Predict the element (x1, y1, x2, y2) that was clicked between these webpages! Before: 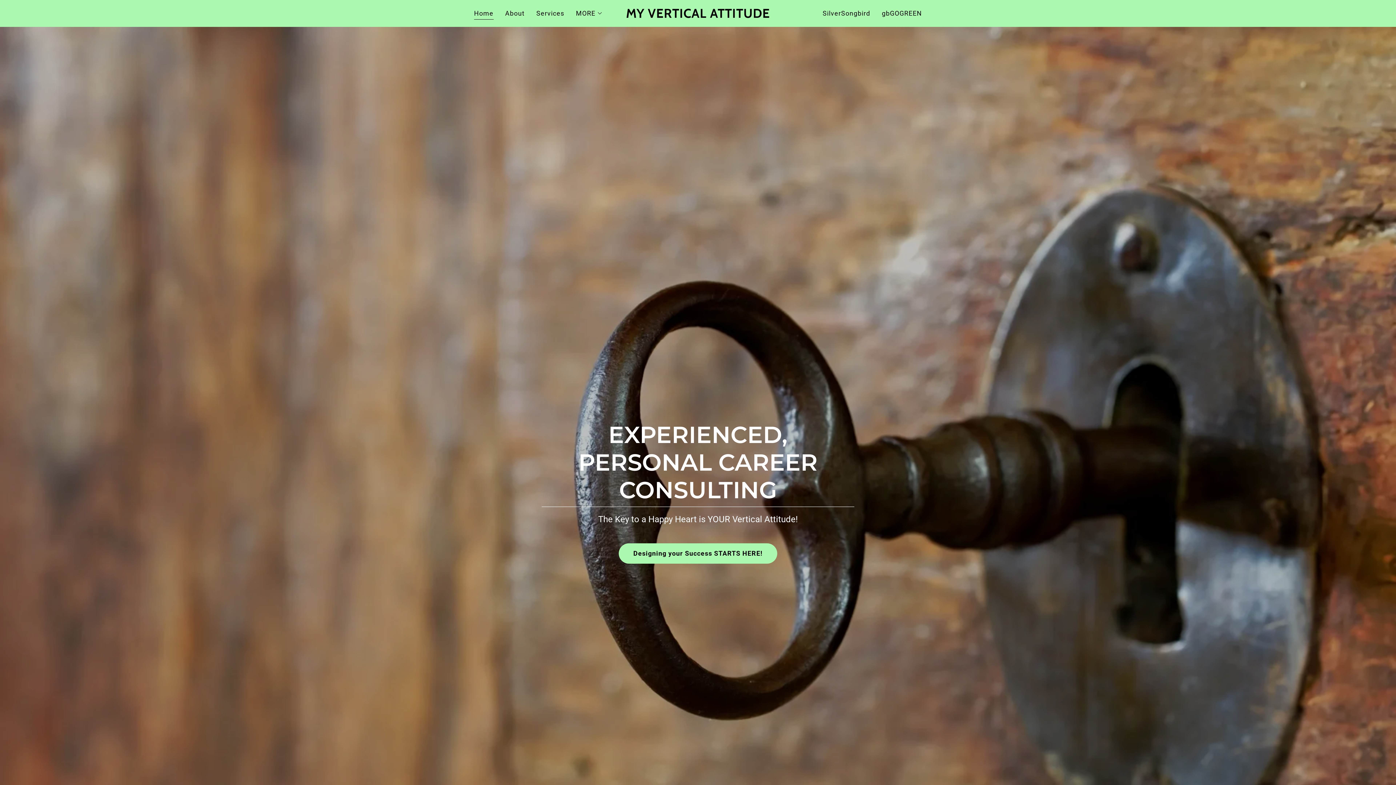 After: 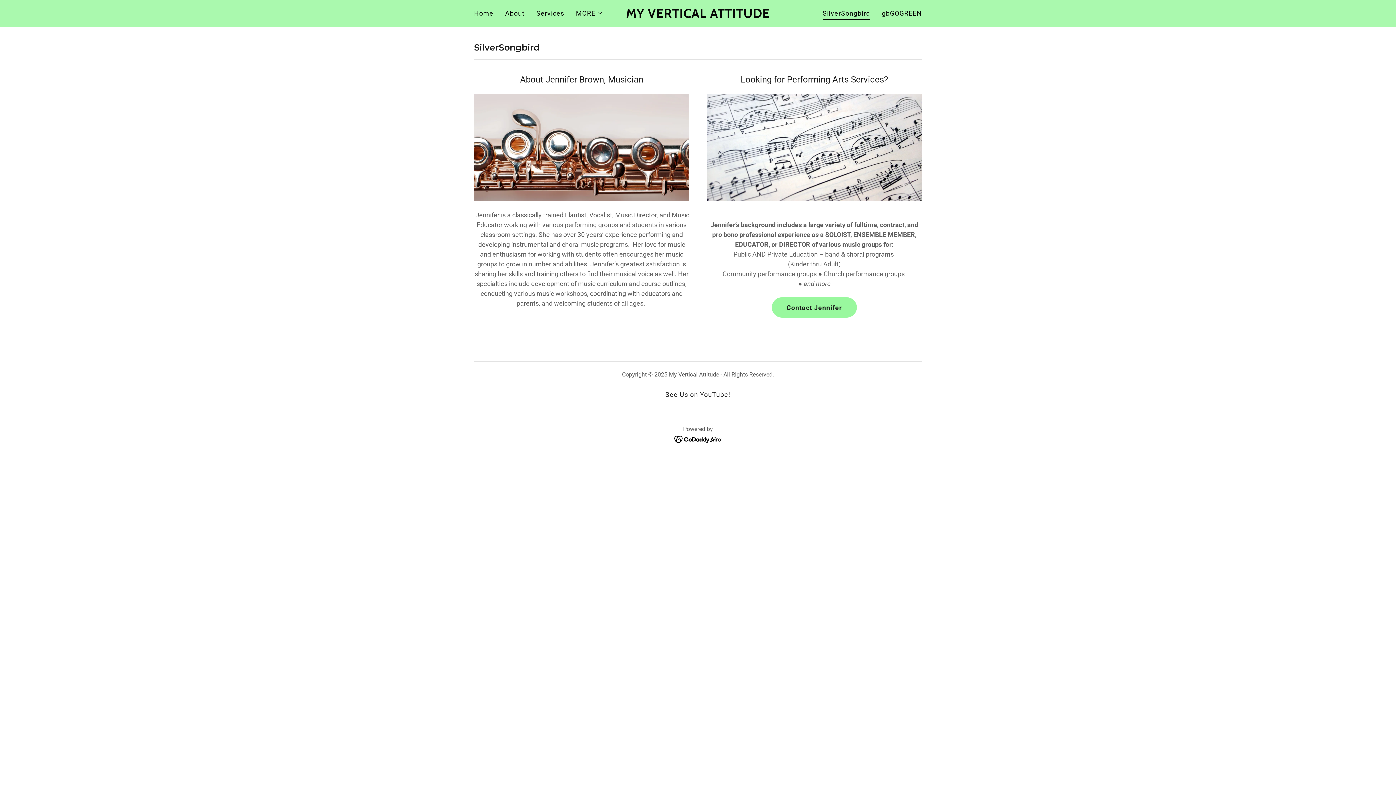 Action: bbox: (820, 6, 872, 20) label: SilverSongbird